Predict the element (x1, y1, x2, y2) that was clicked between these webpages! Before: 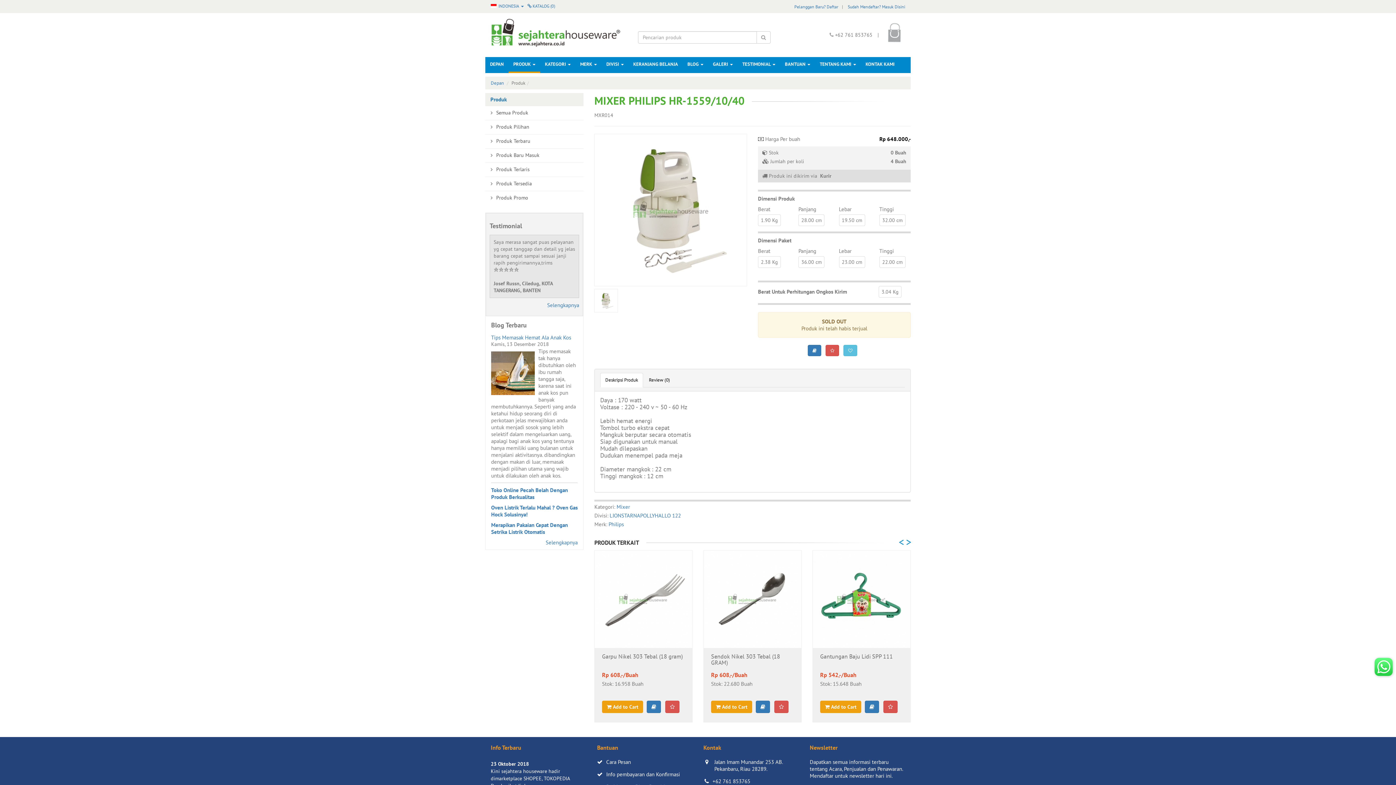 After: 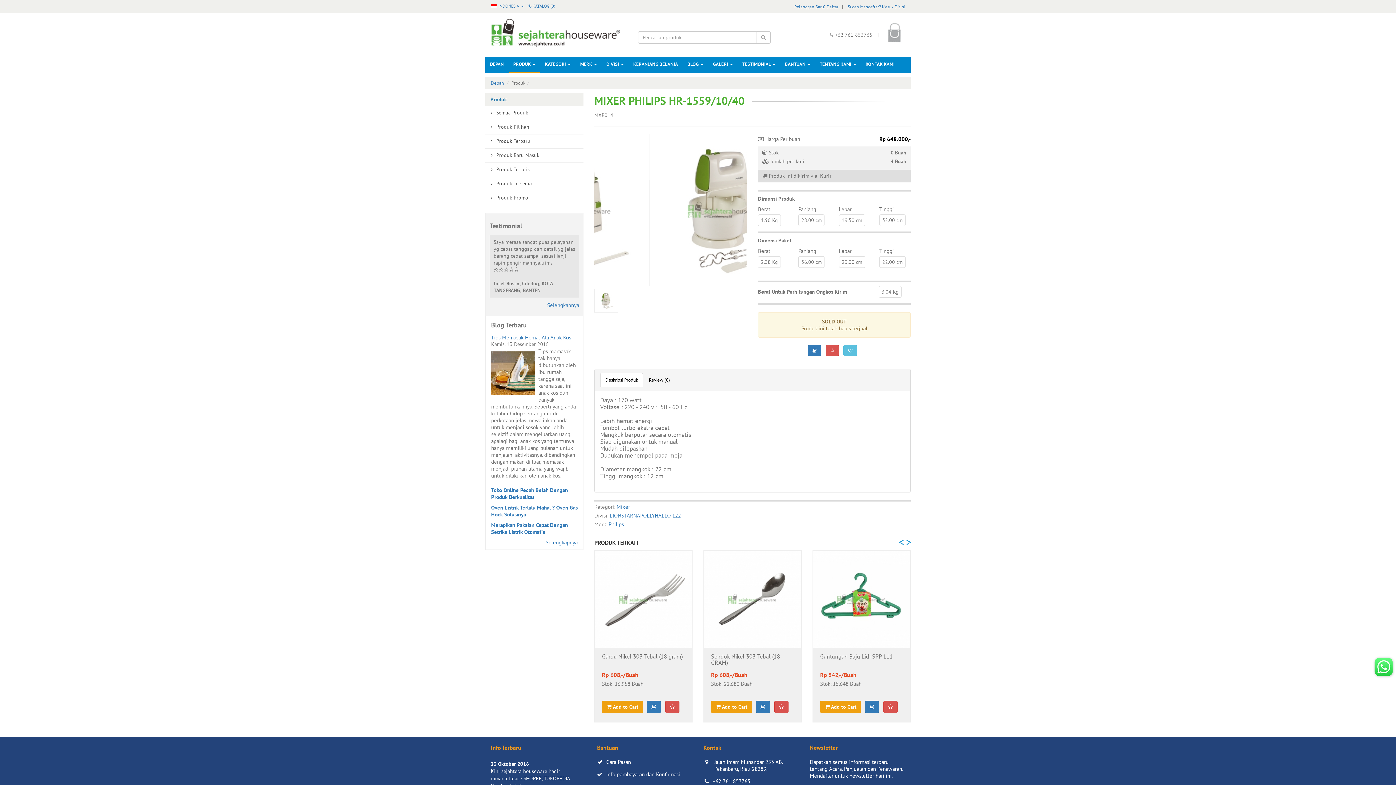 Action: label: Deskripsi Produk bbox: (600, 373, 643, 387)